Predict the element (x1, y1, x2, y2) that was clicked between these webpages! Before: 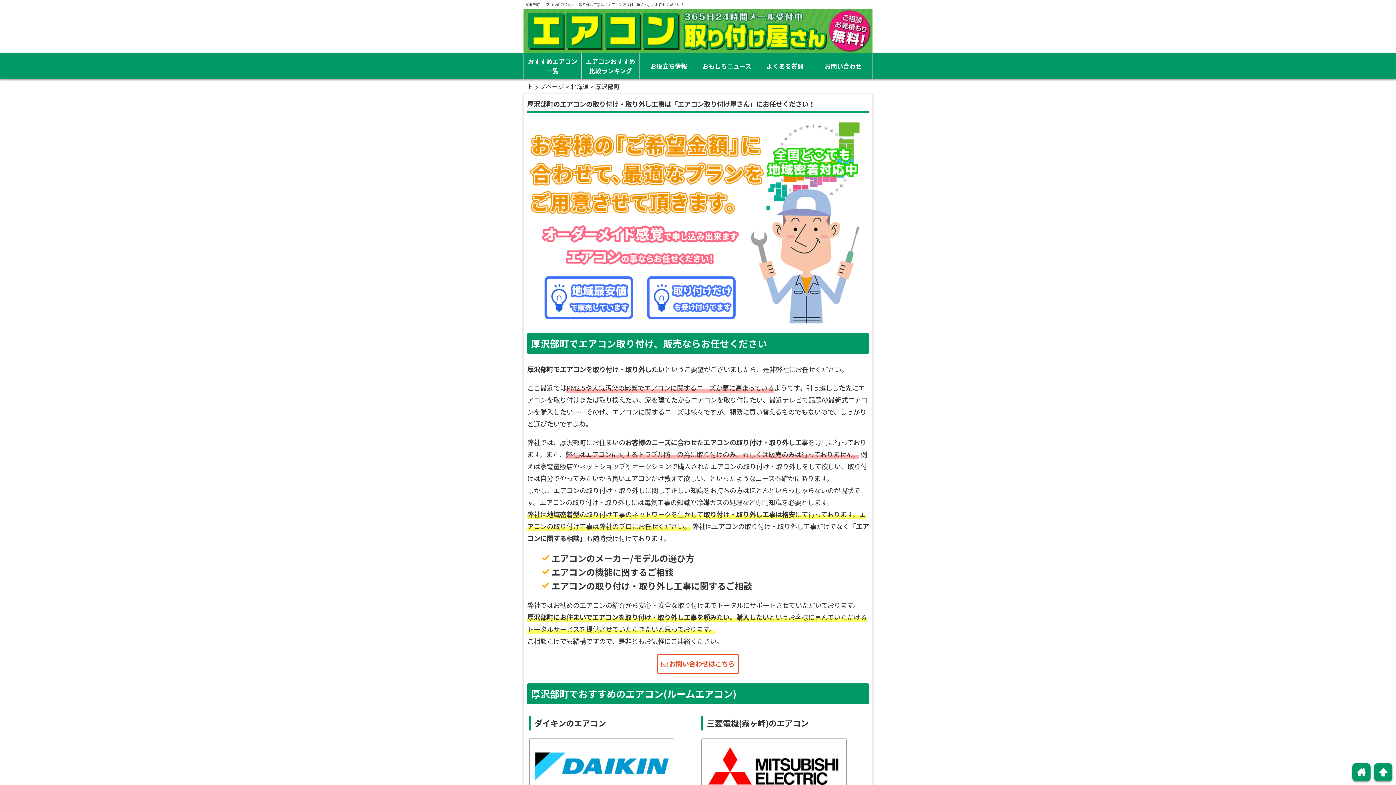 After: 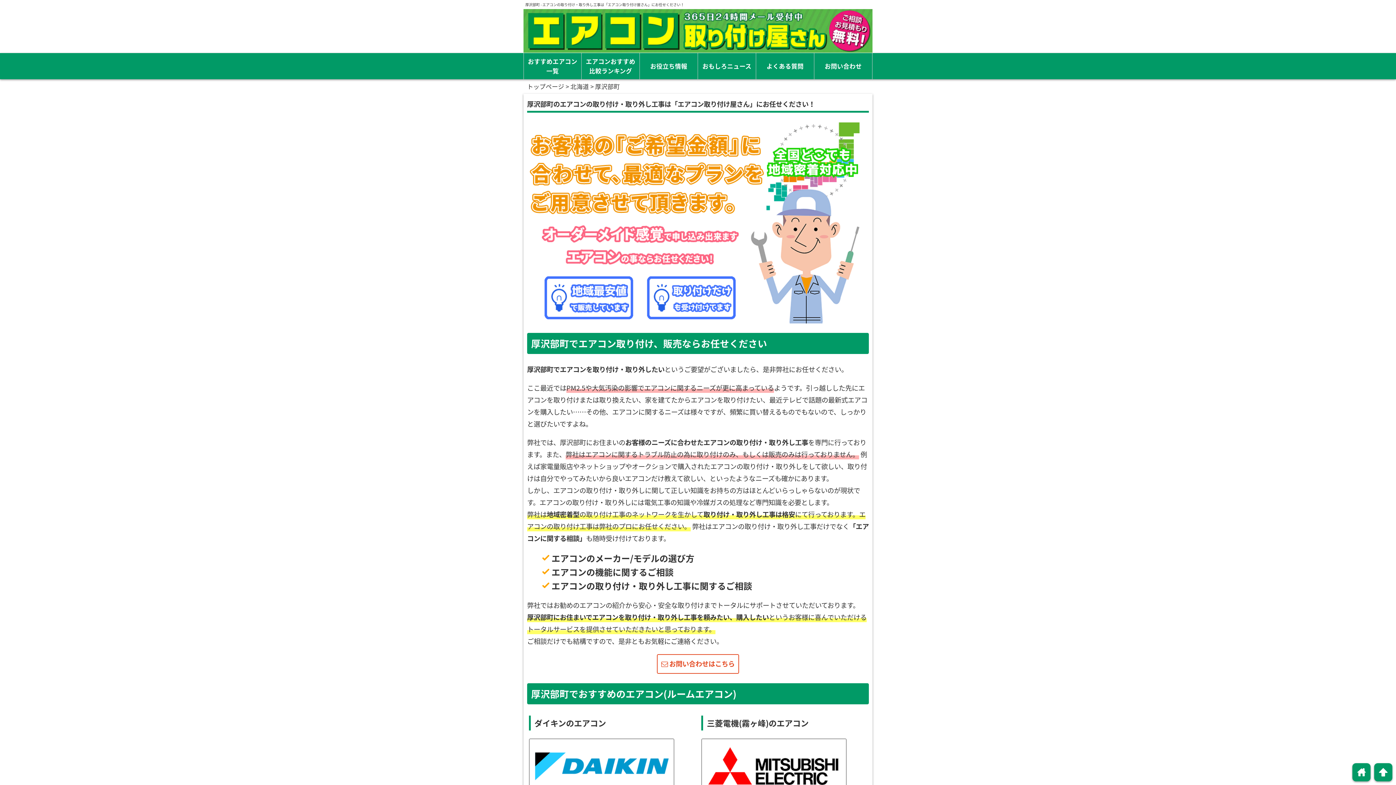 Action: bbox: (1374, 763, 1392, 781) label: arrowup